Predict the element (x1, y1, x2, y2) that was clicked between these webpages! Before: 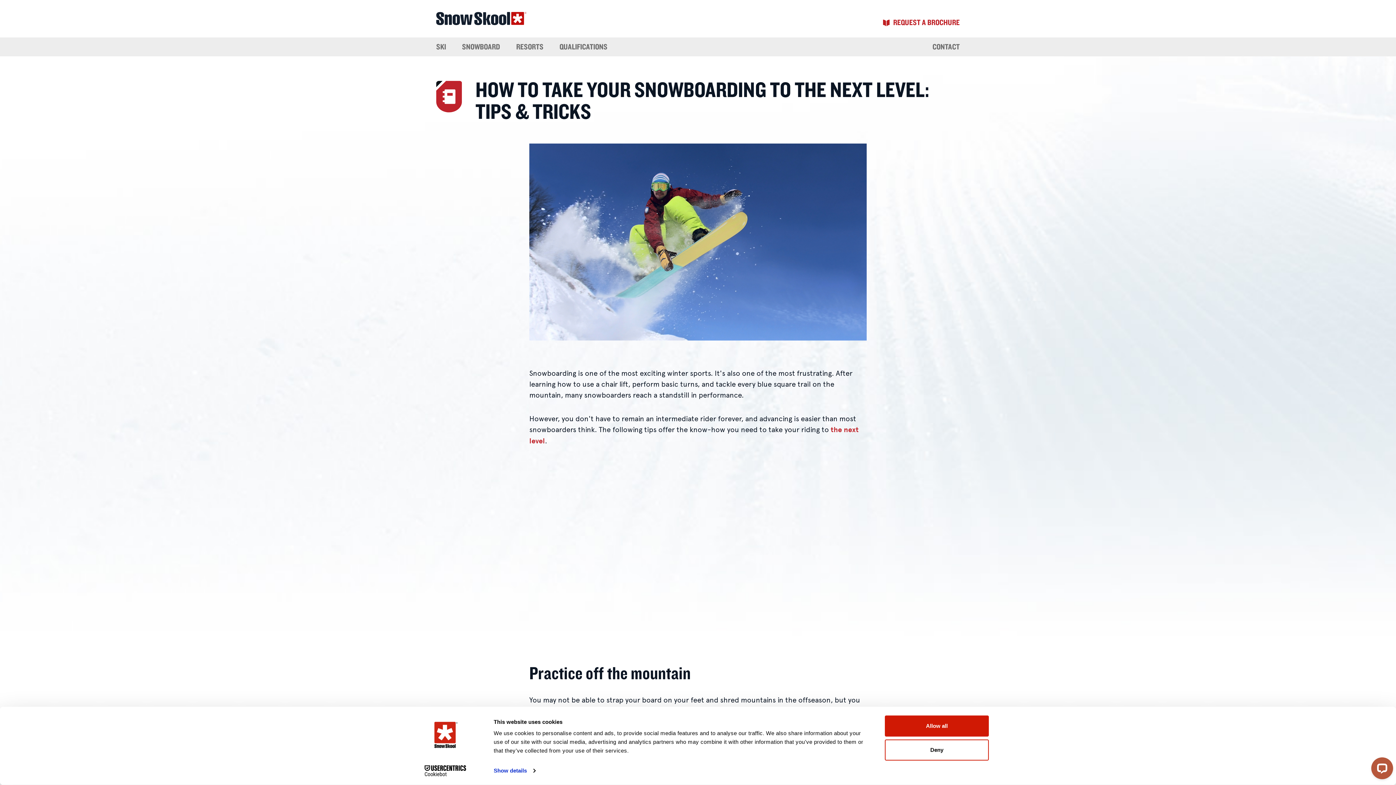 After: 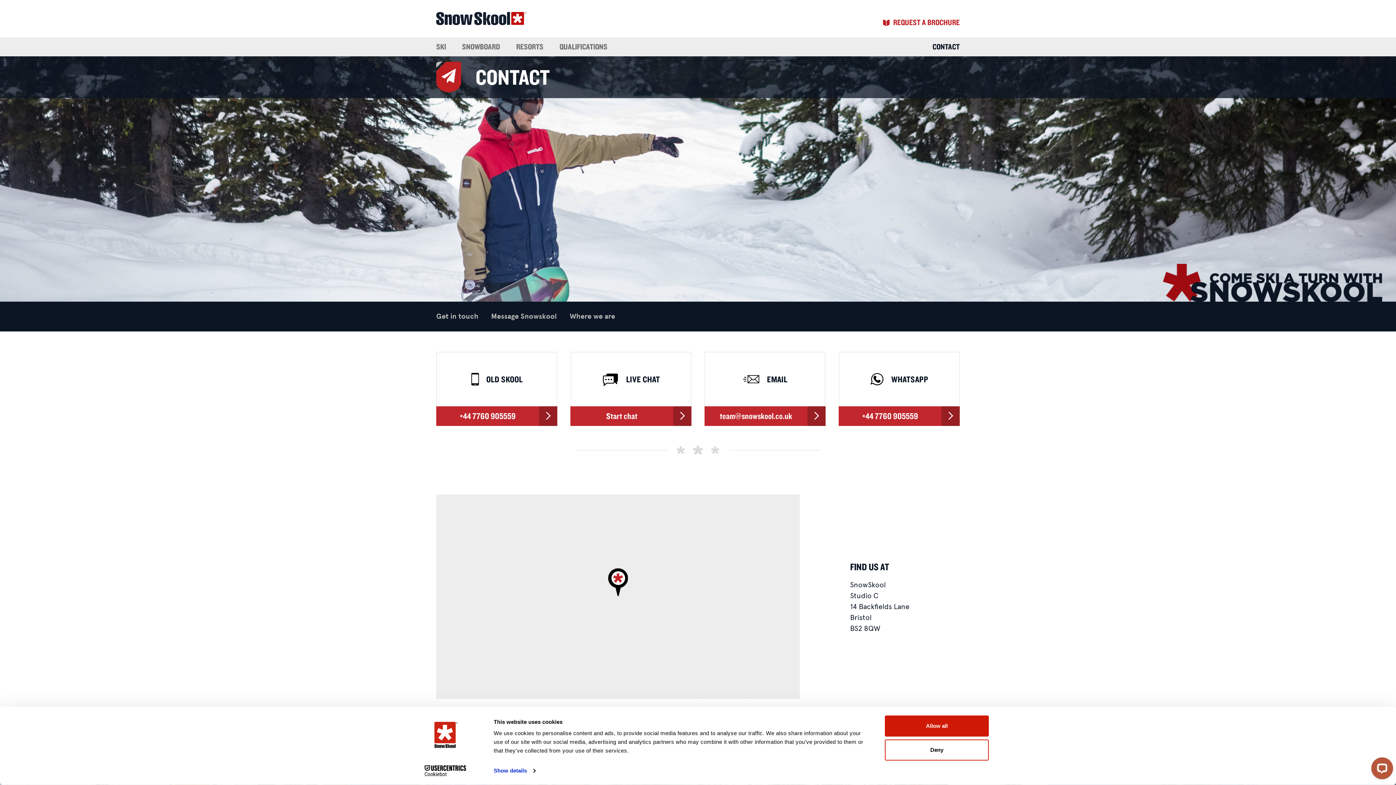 Action: bbox: (924, 37, 968, 56) label: CONTACT